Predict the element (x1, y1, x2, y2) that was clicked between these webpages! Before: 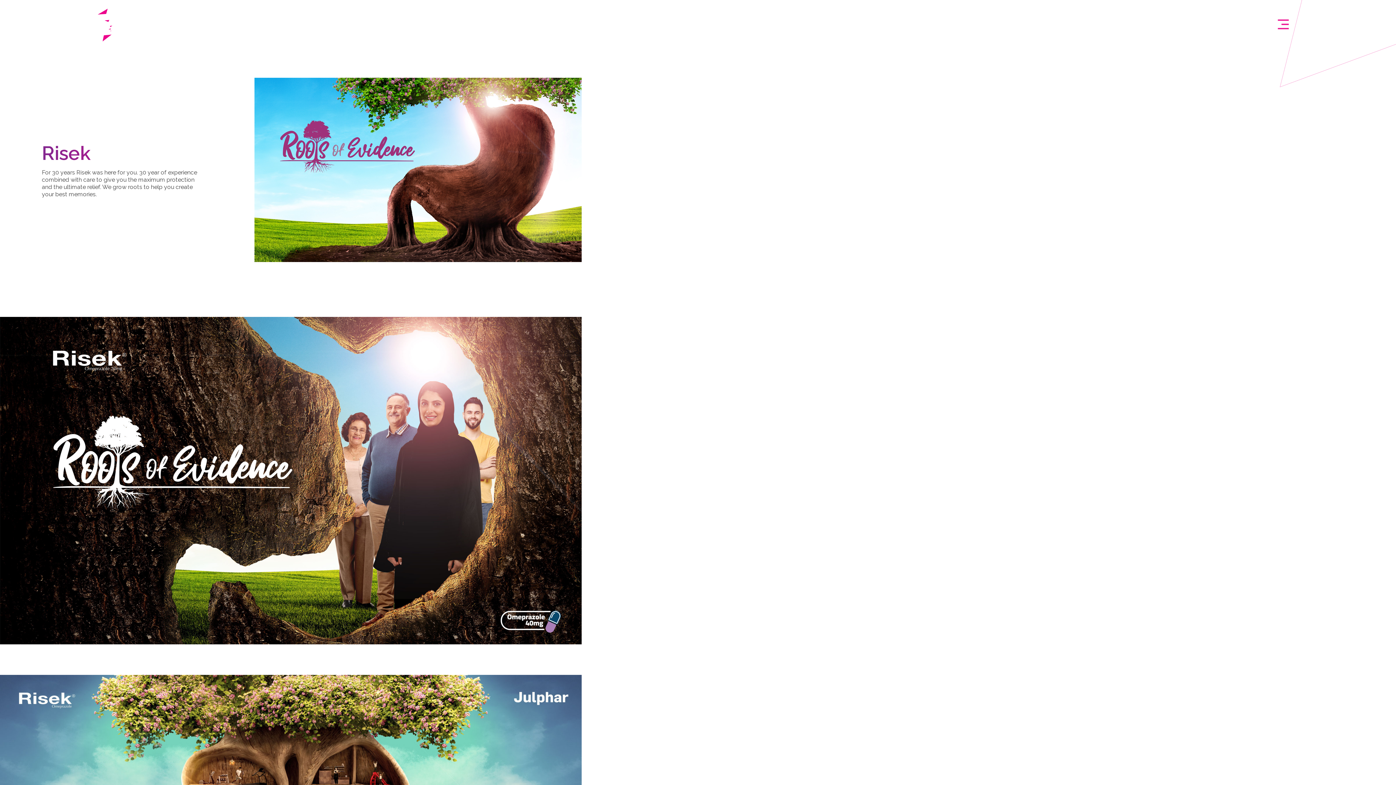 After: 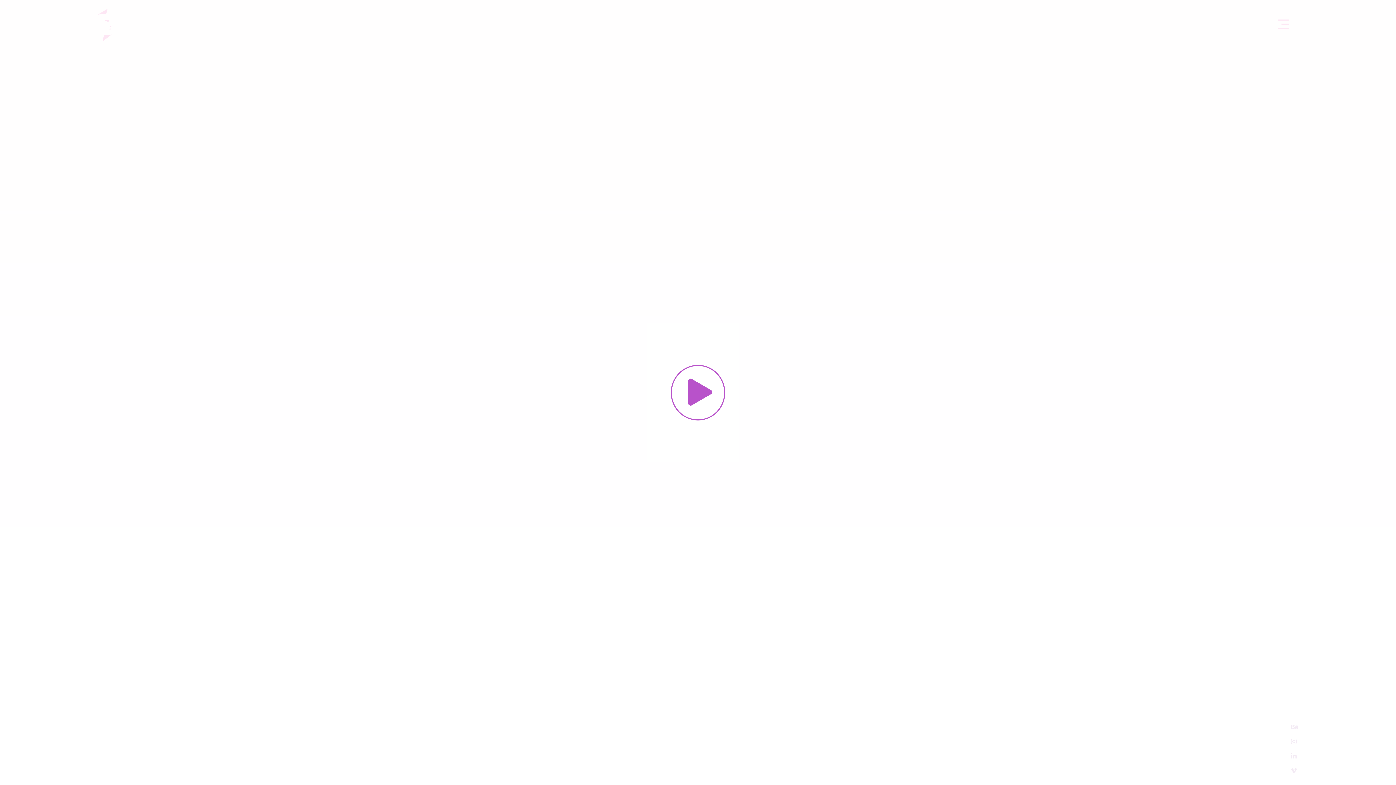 Action: bbox: (97, 8, 112, 43)